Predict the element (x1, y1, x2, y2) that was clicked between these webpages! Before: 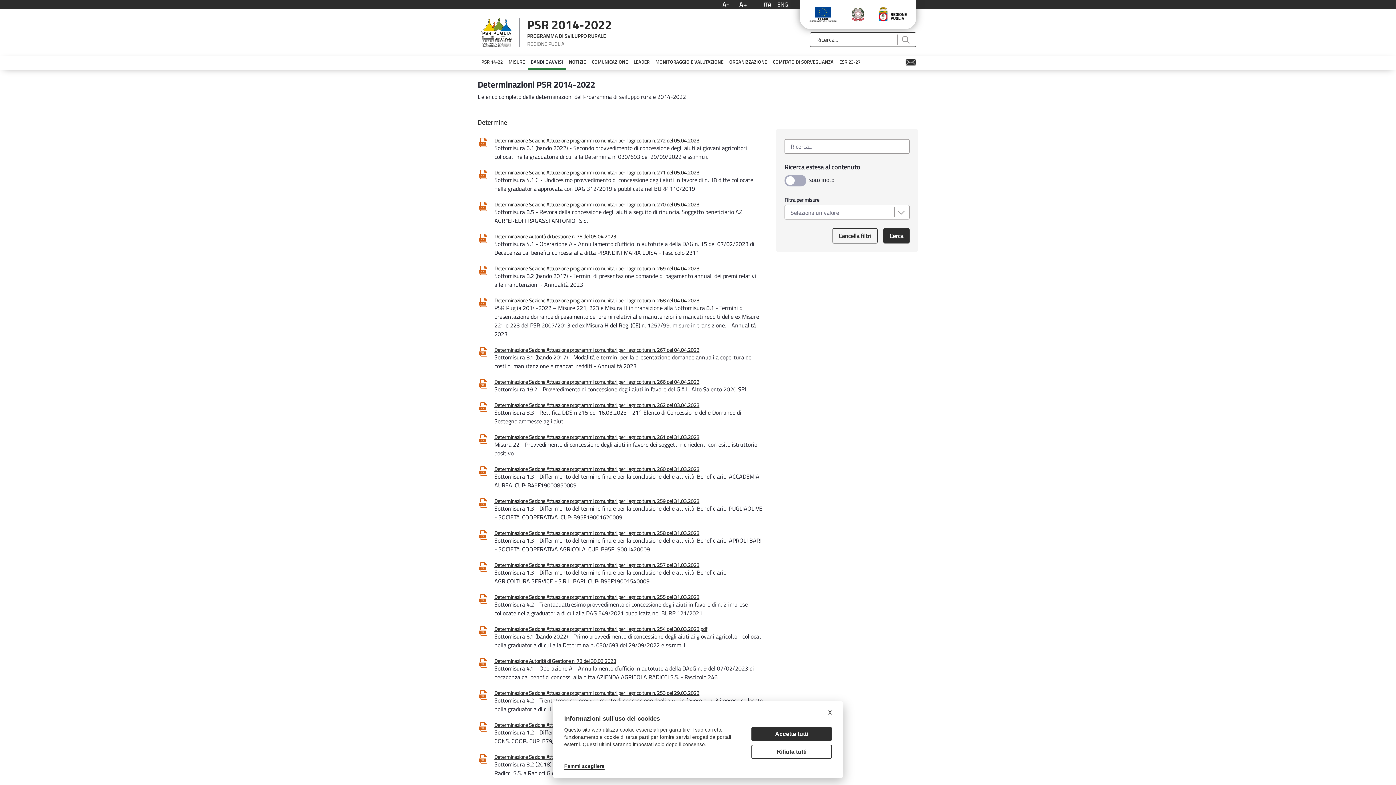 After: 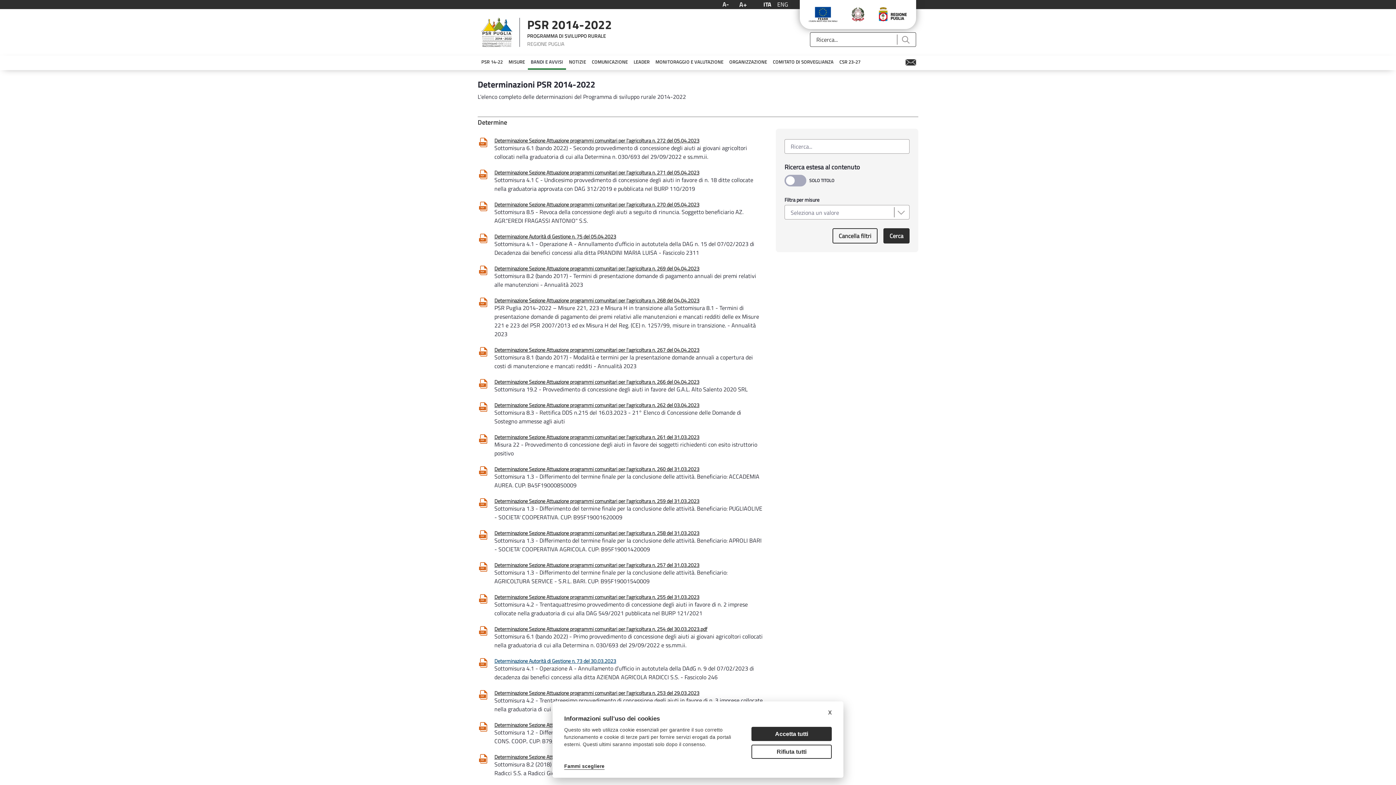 Action: bbox: (494, 658, 762, 664) label: Determinazione Autorità di Gestione n. 73 del 30.03.2023